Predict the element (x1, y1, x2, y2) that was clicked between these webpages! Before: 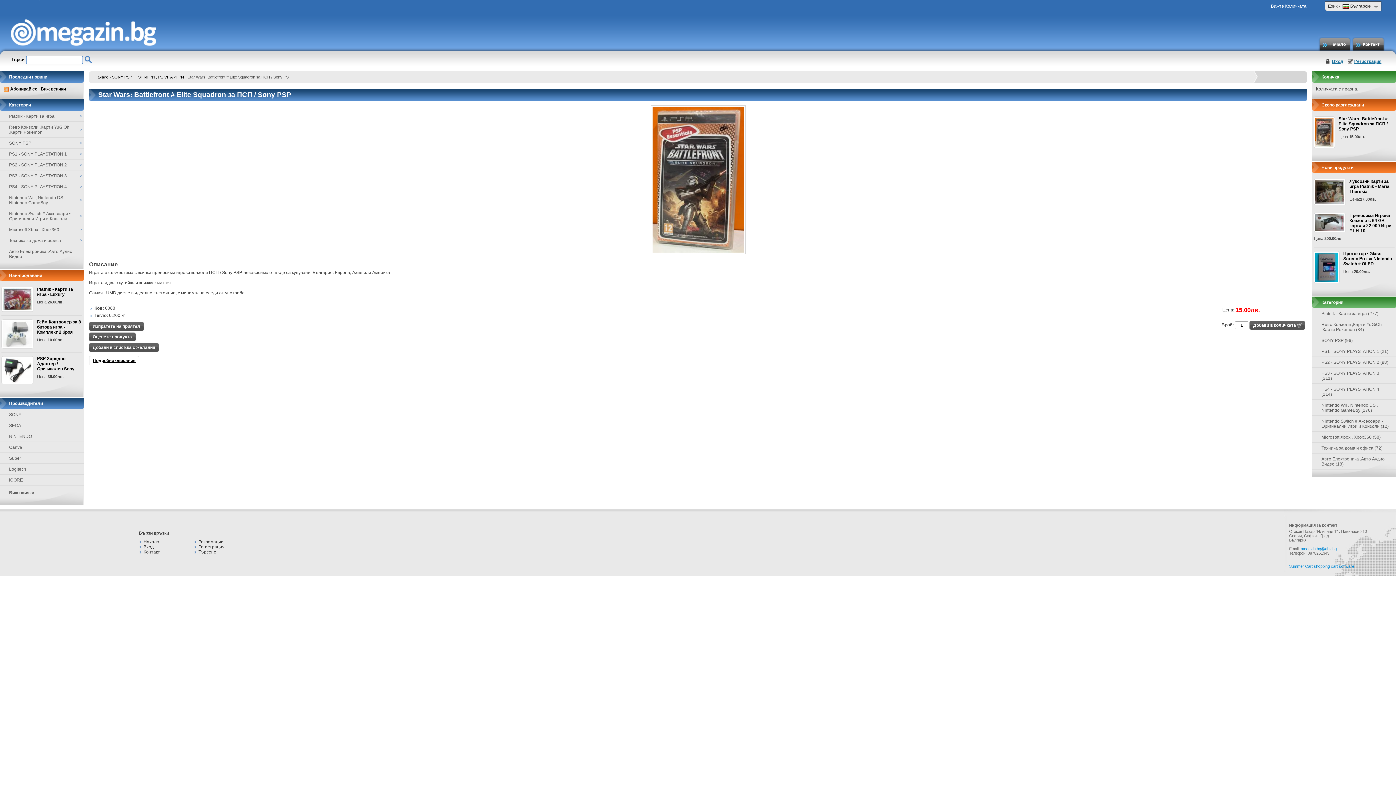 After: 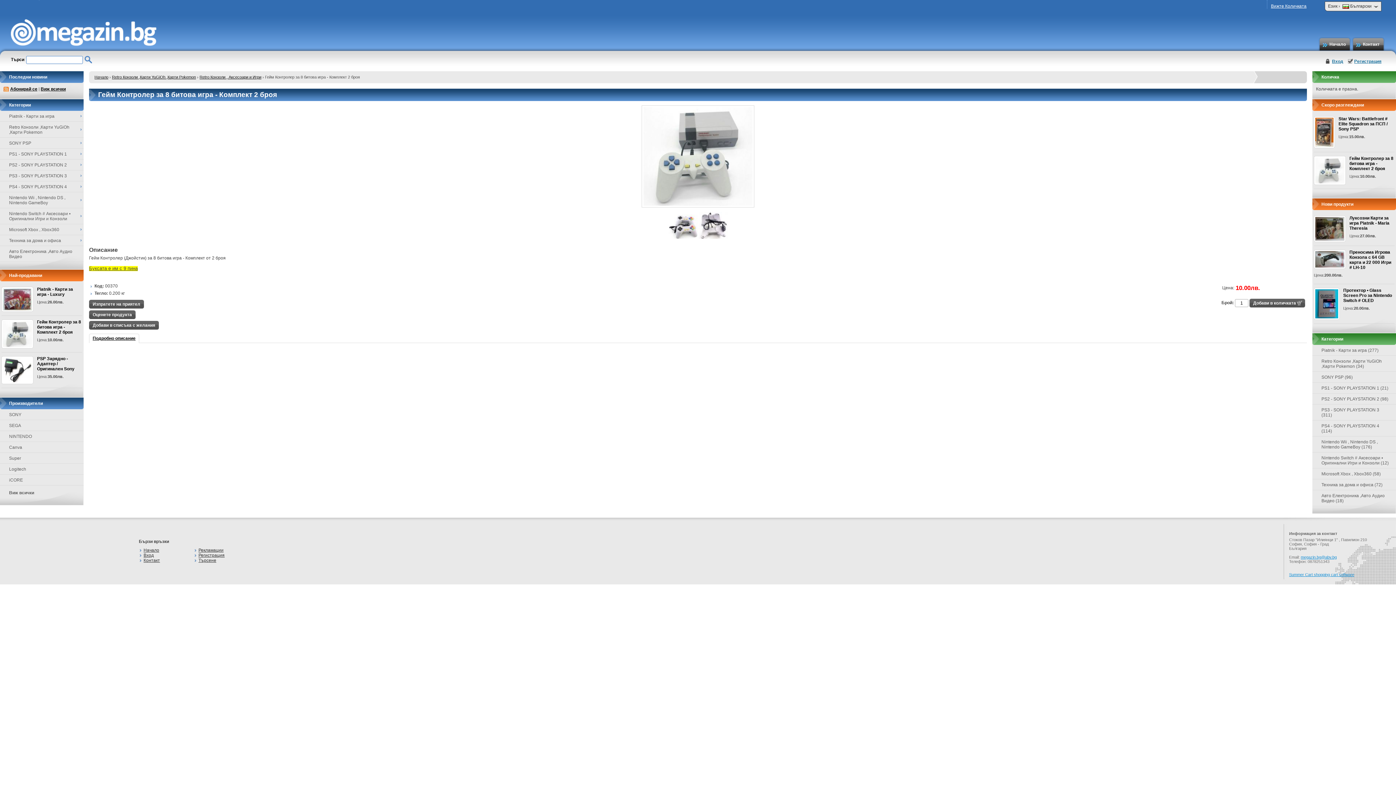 Action: label: Гейм Контролер за 8 битова игра - Комплект 2 броя bbox: (37, 319, 81, 334)